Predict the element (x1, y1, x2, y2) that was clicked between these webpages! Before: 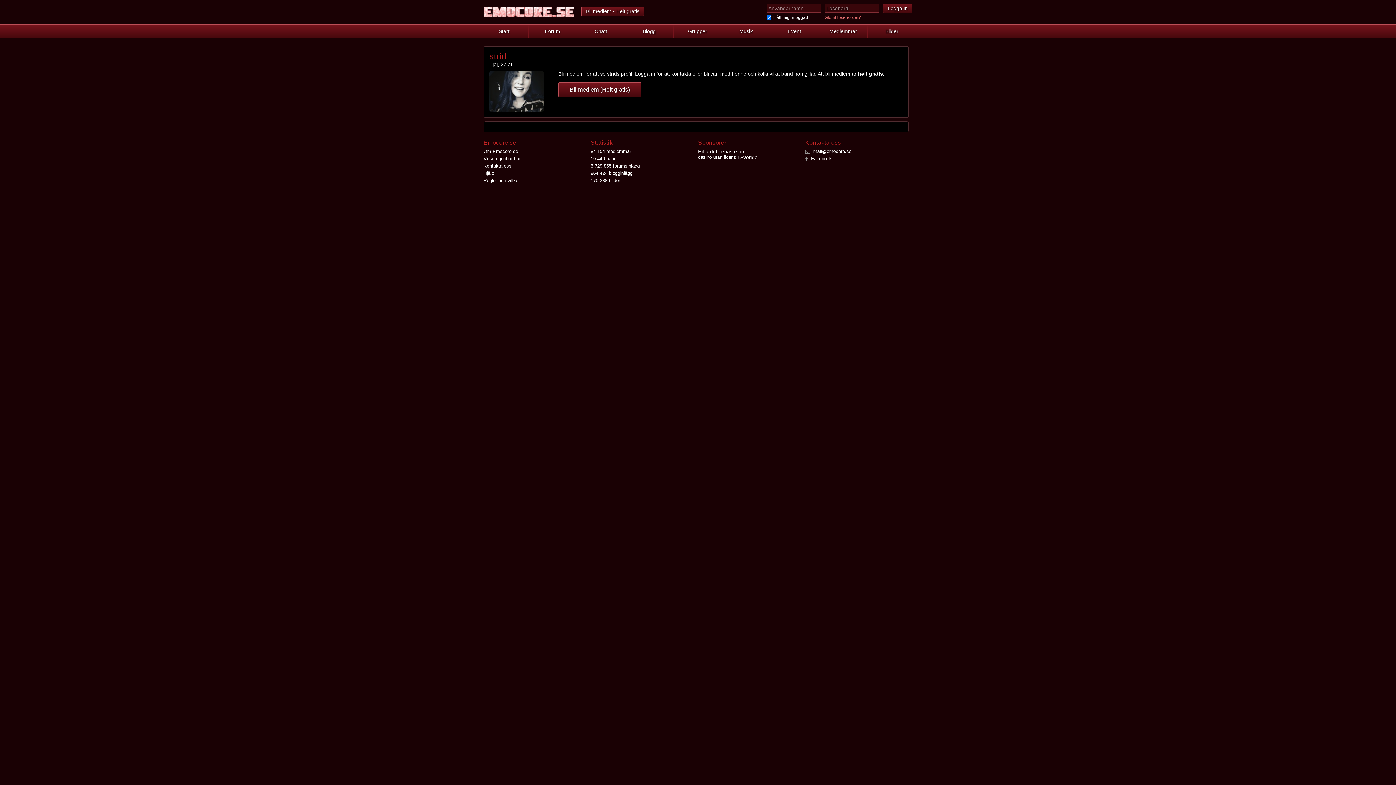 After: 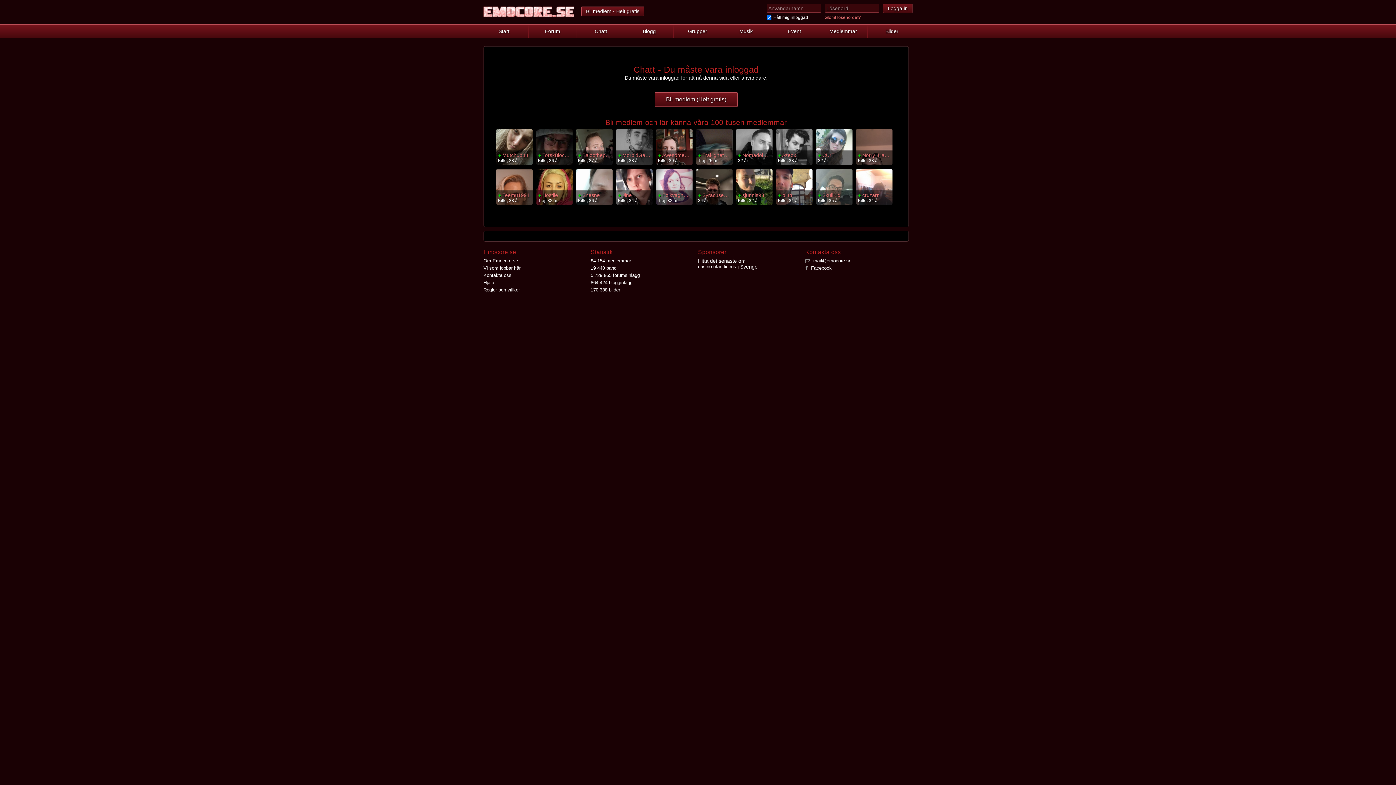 Action: label: Chatt bbox: (576, 24, 625, 37)